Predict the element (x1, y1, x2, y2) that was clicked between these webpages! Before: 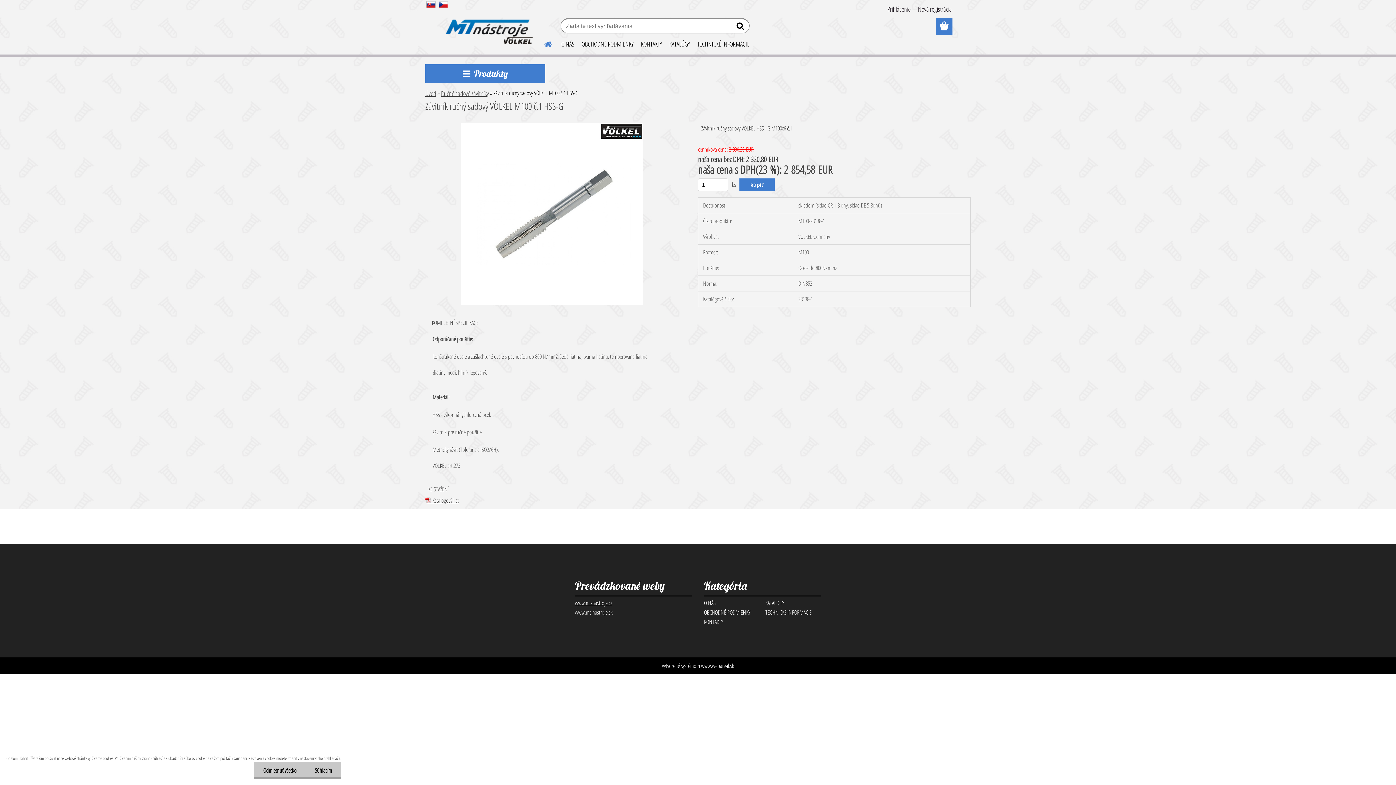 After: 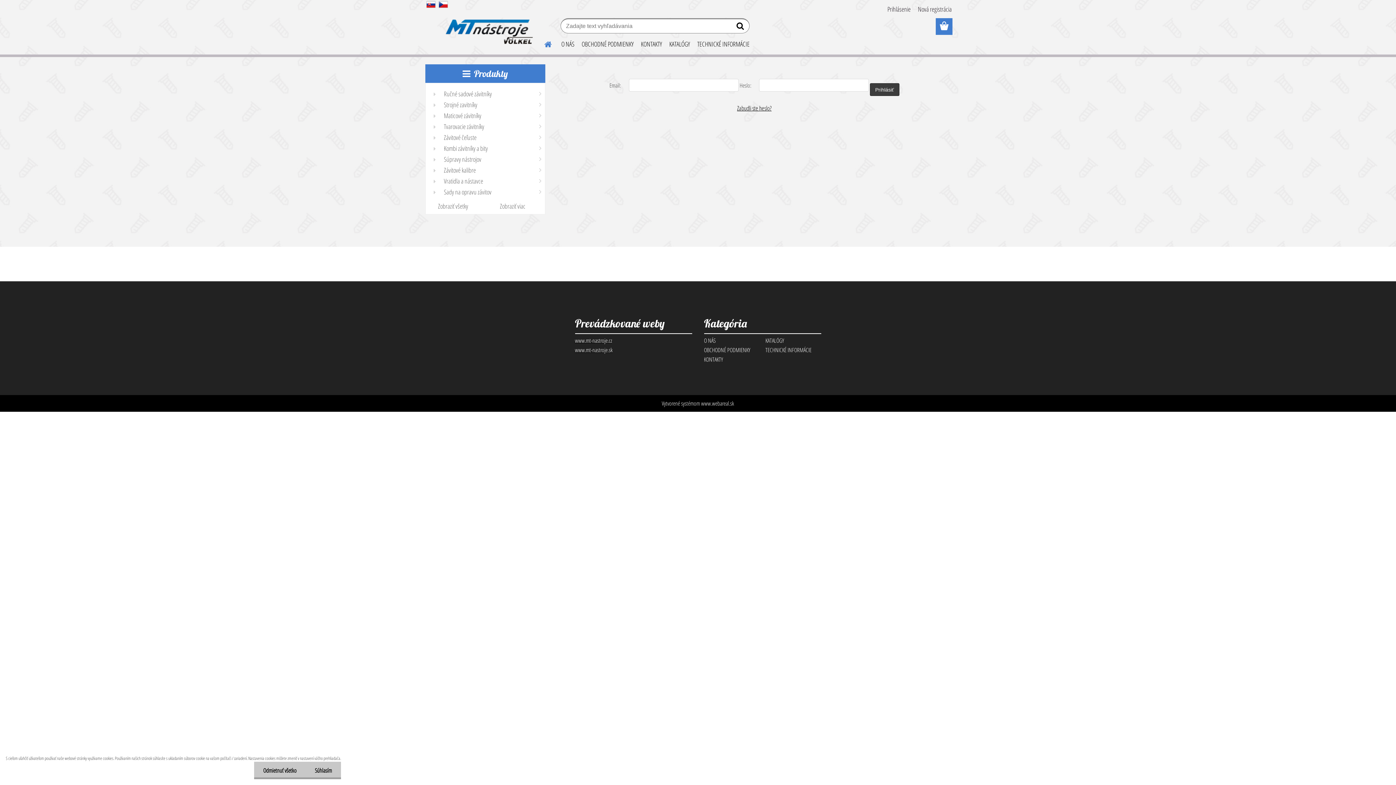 Action: label: Prihlásenie  bbox: (887, 4, 912, 13)